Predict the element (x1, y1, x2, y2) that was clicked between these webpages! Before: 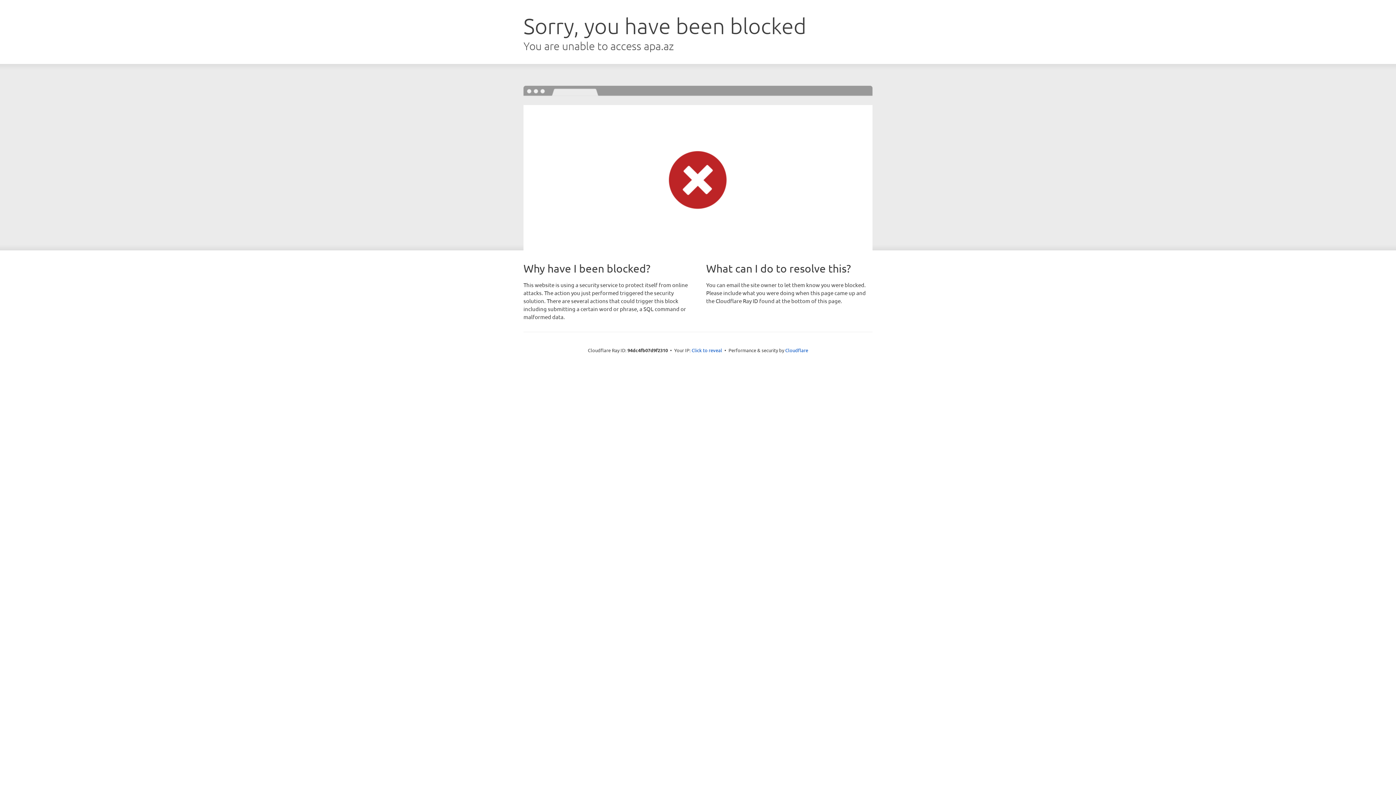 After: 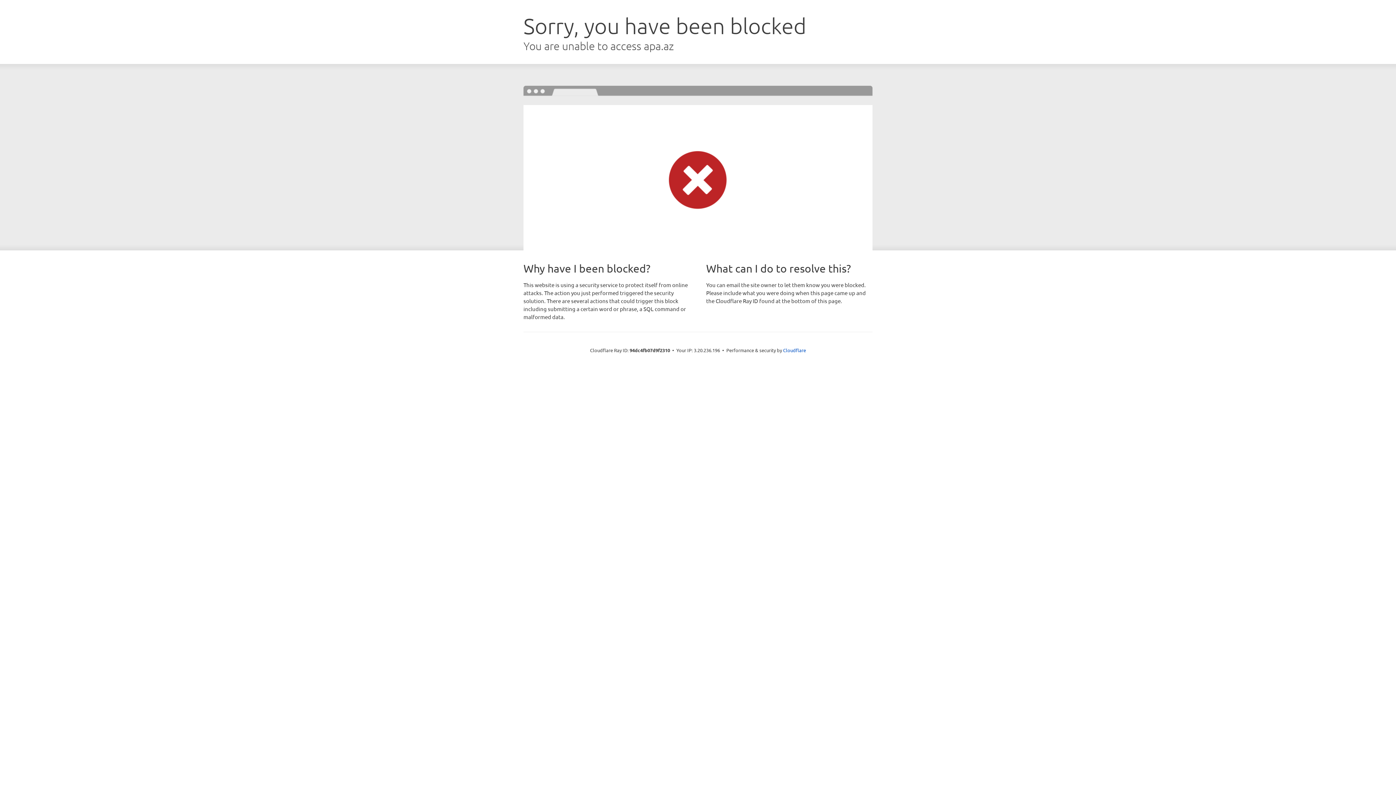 Action: bbox: (691, 346, 722, 353) label: Click to reveal